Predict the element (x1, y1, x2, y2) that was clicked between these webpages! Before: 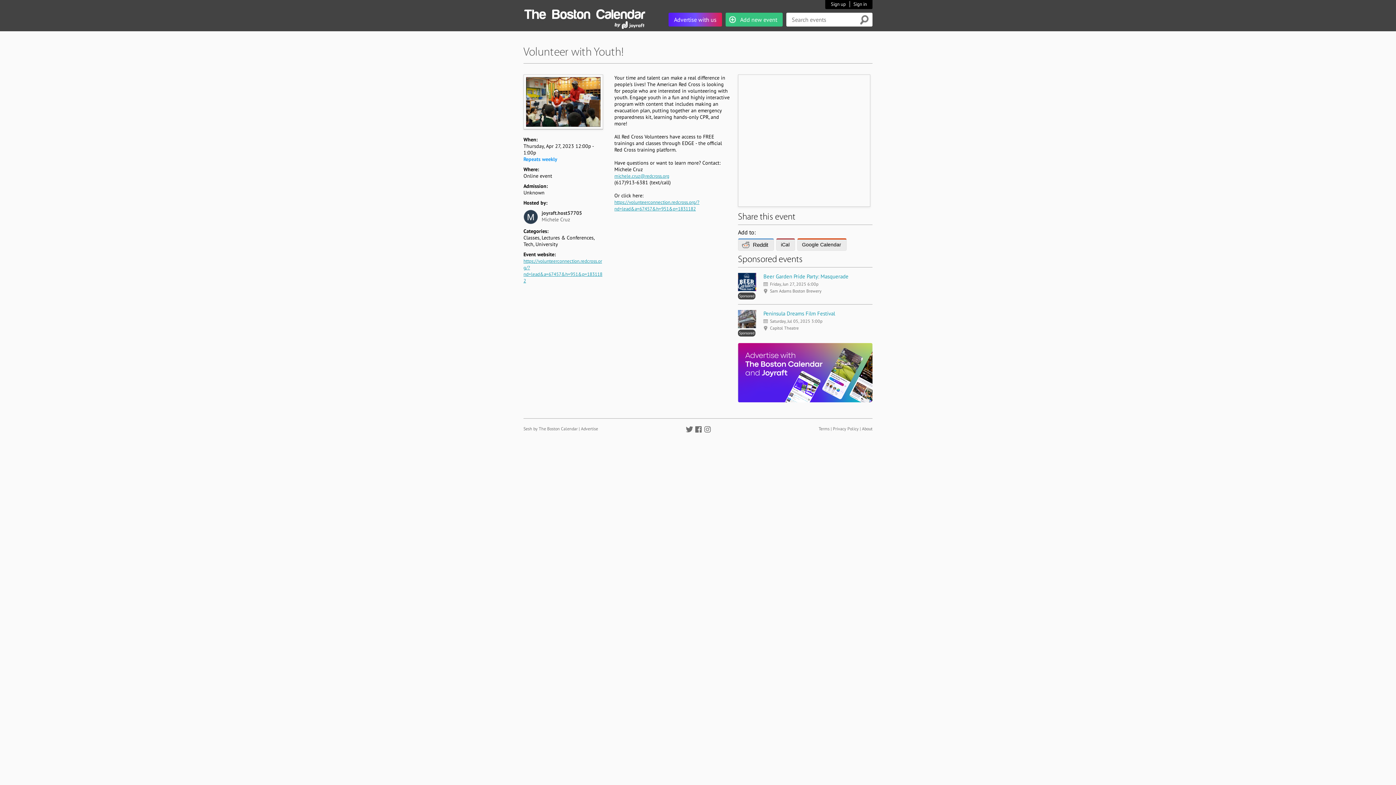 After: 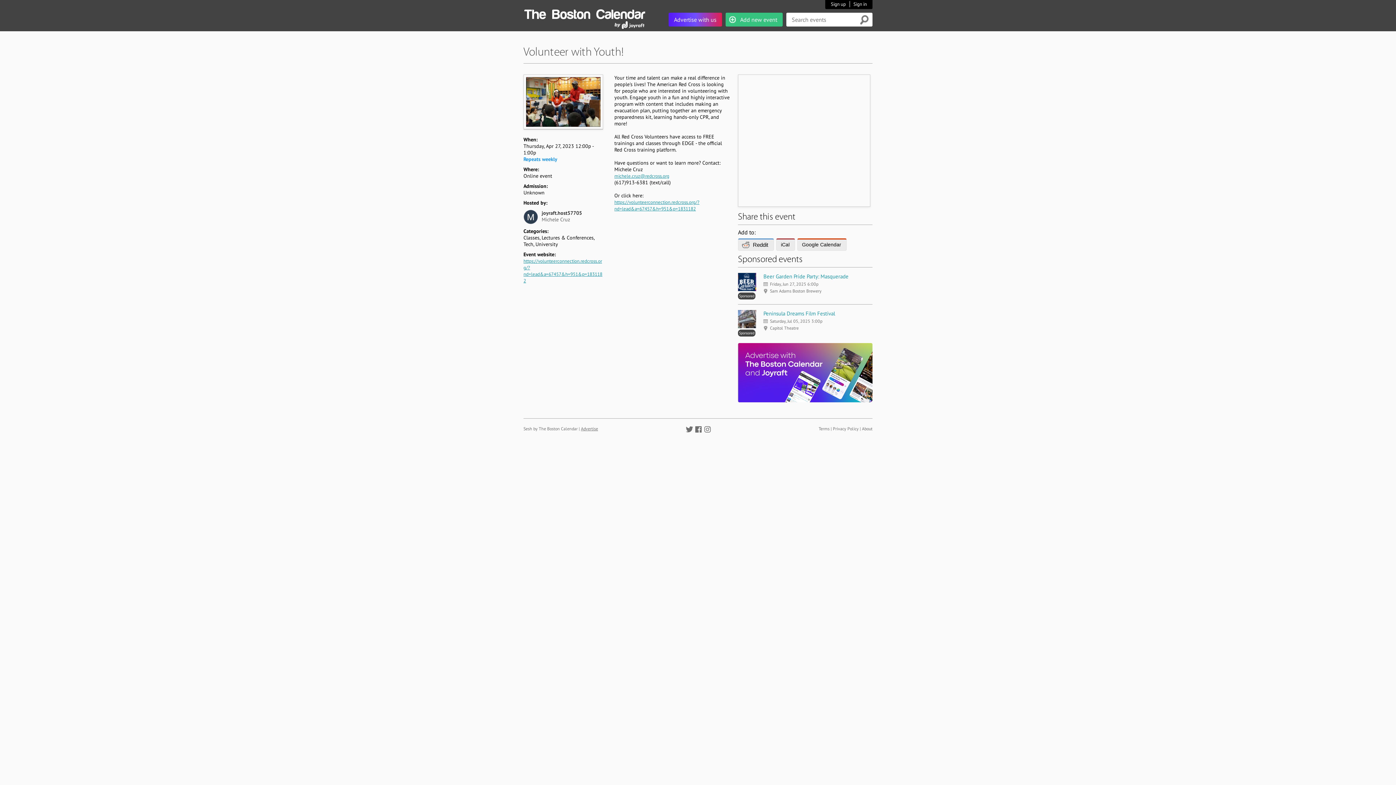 Action: label: Advertise bbox: (581, 426, 598, 431)